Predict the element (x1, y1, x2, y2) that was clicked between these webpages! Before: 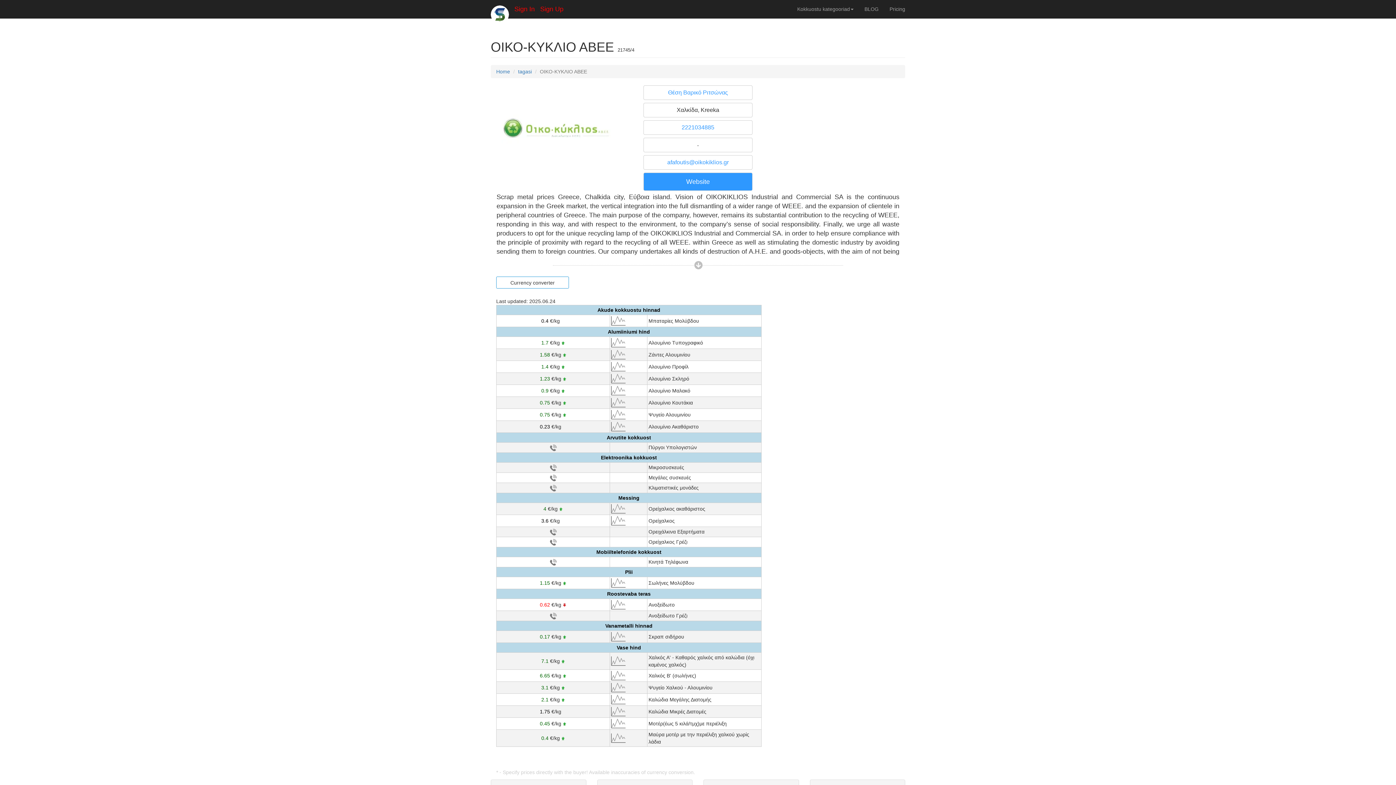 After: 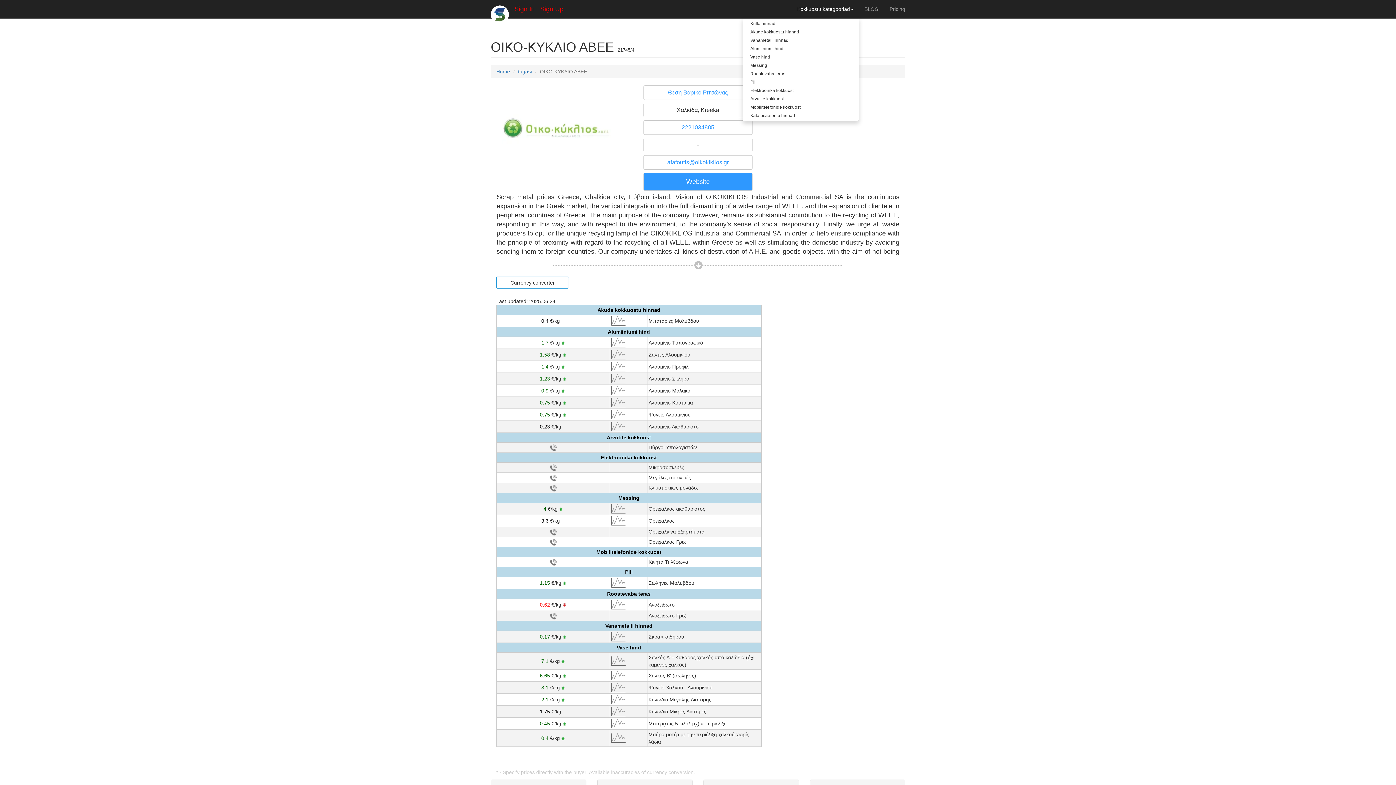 Action: bbox: (792, 0, 859, 18) label: Kokkuostu kategooriad